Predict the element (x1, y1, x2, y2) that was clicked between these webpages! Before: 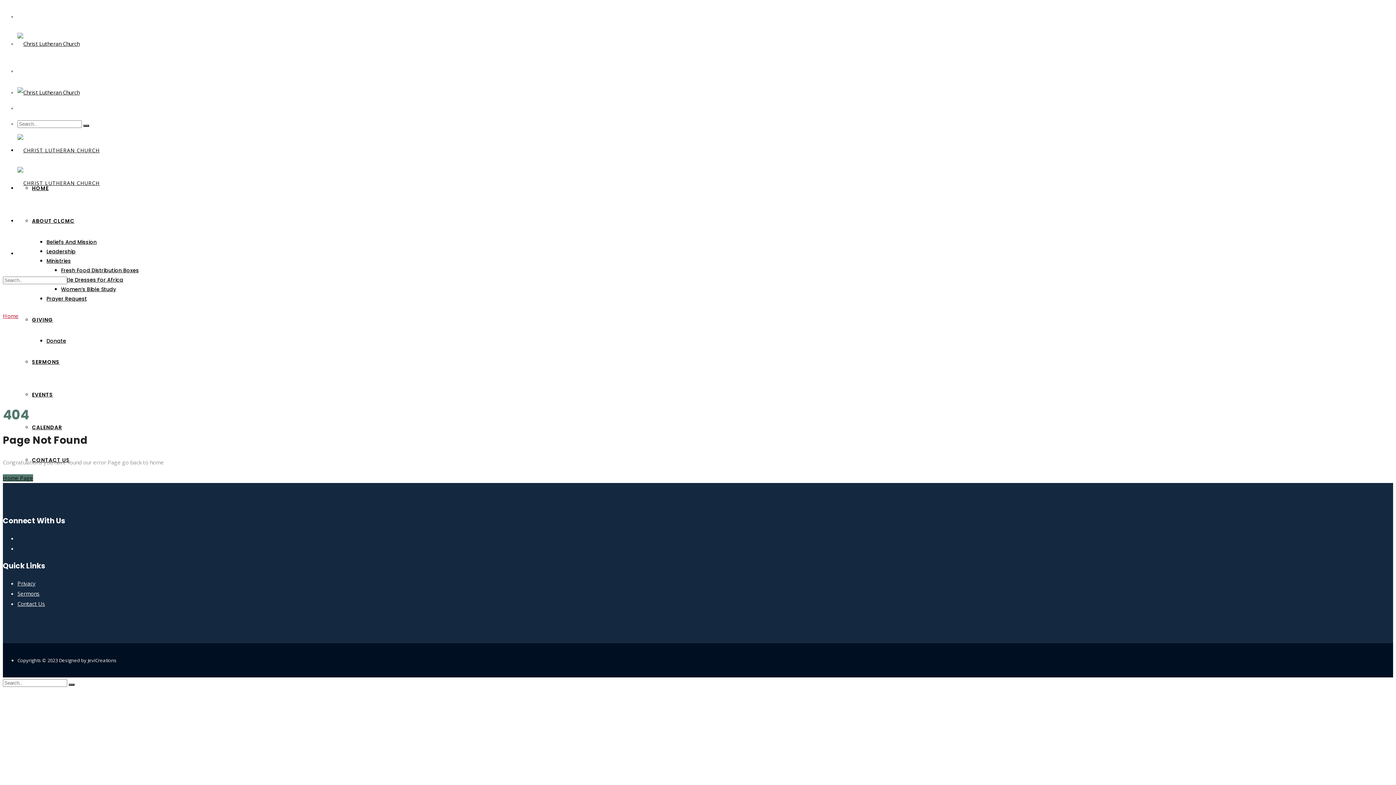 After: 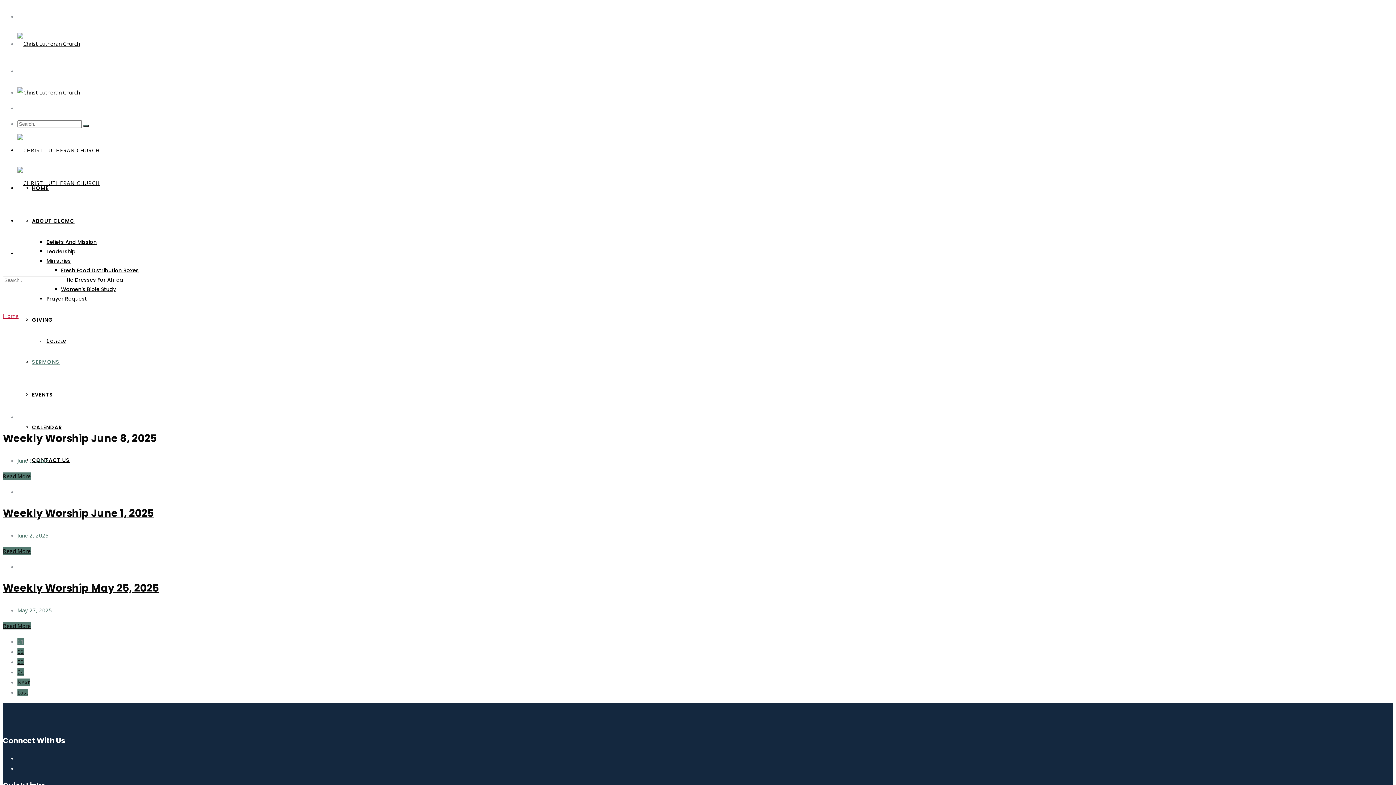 Action: label: SERMONS bbox: (32, 358, 59, 365)